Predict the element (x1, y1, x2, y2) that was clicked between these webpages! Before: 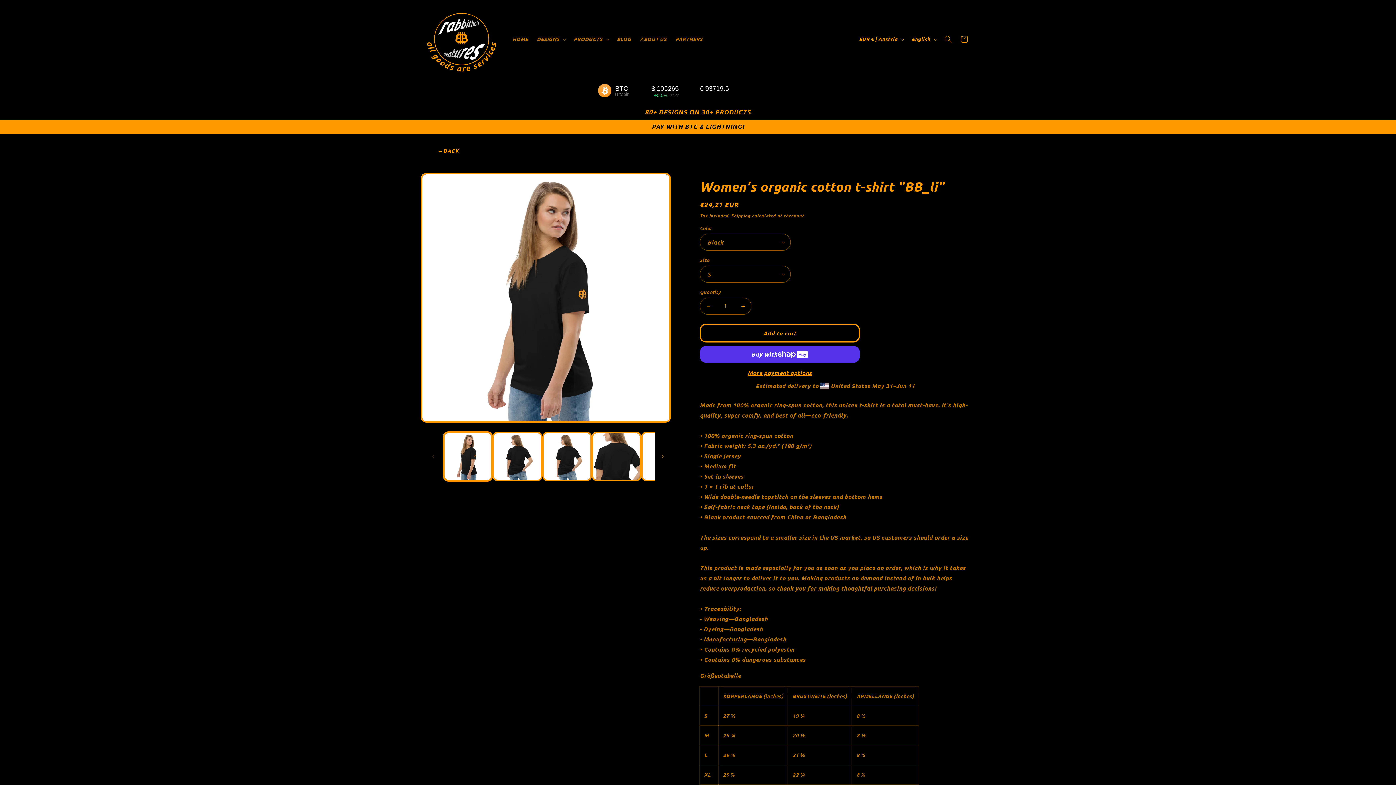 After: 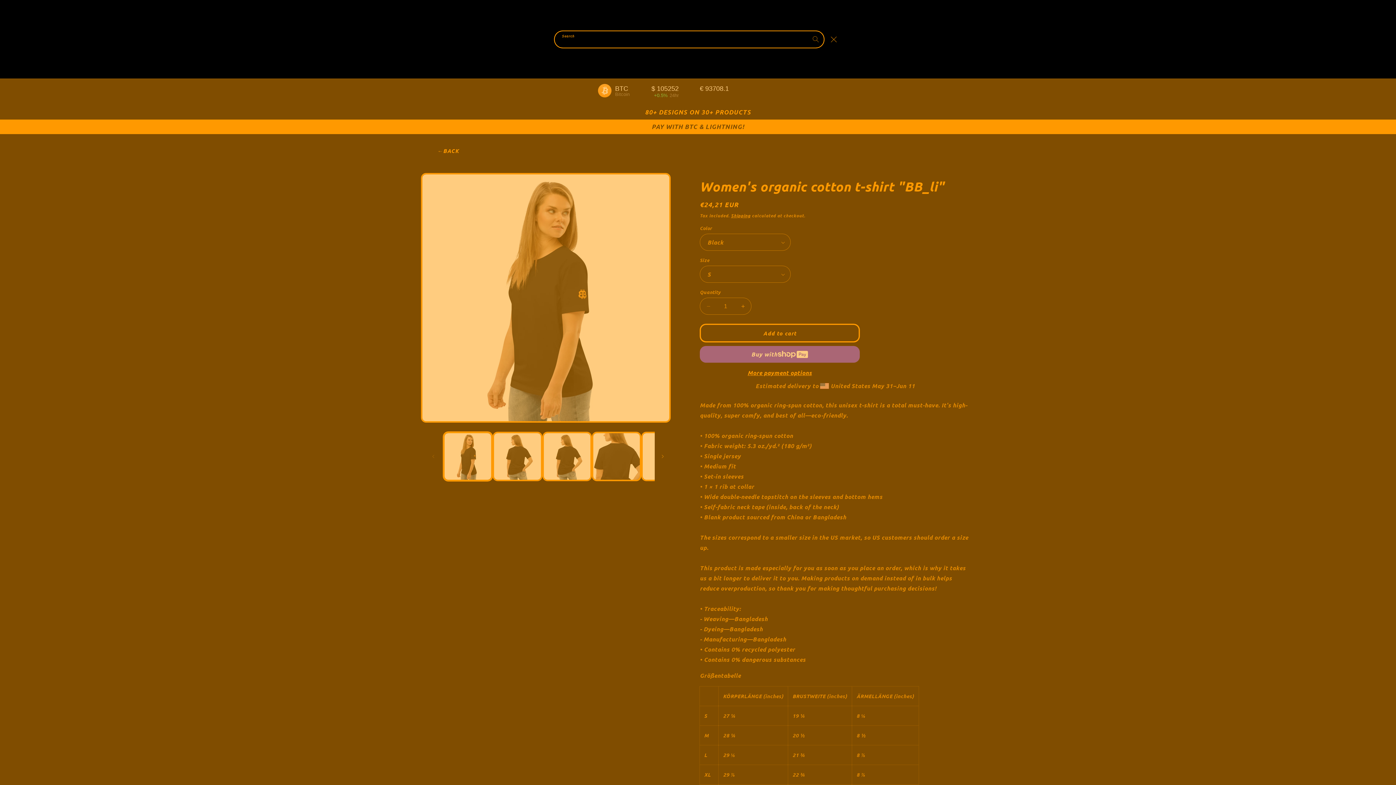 Action: bbox: (940, 31, 956, 47) label: Search